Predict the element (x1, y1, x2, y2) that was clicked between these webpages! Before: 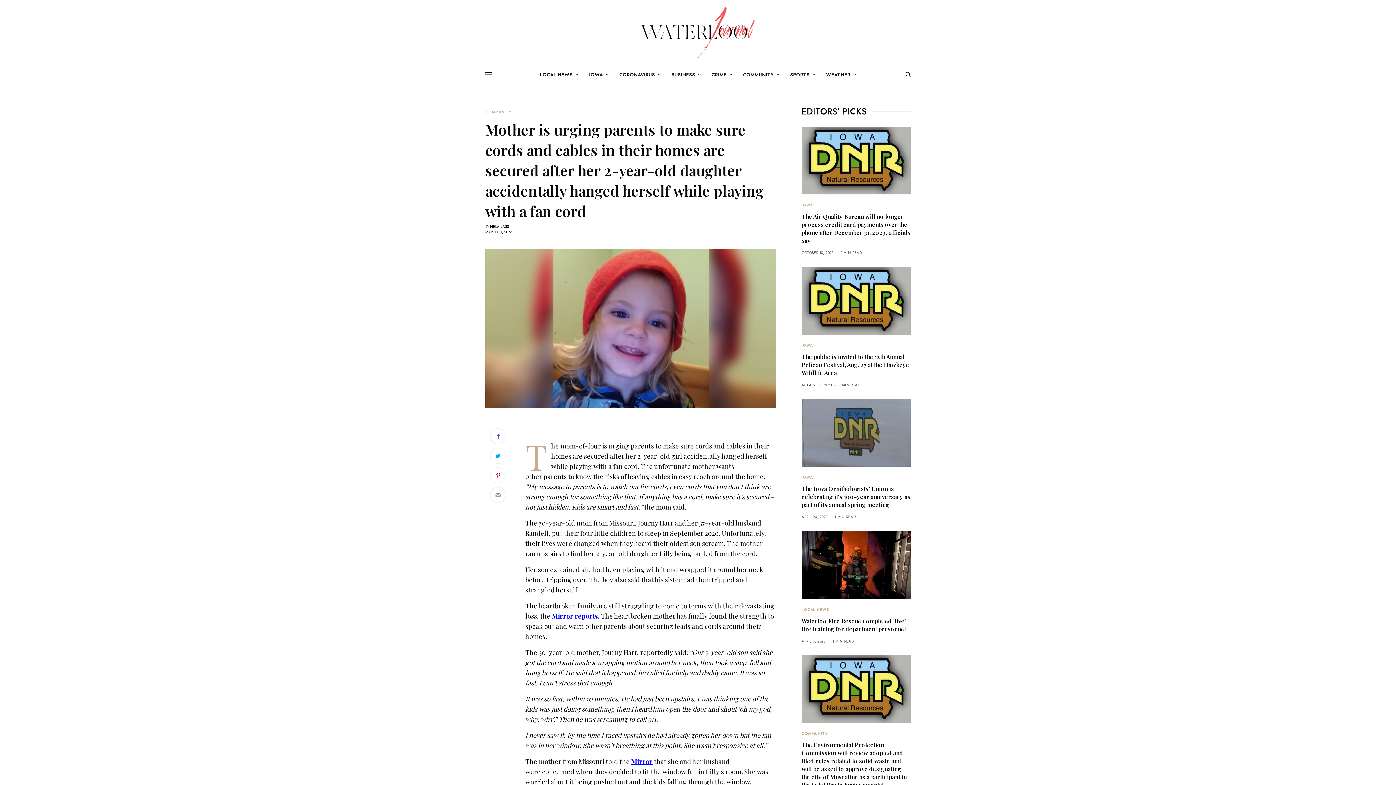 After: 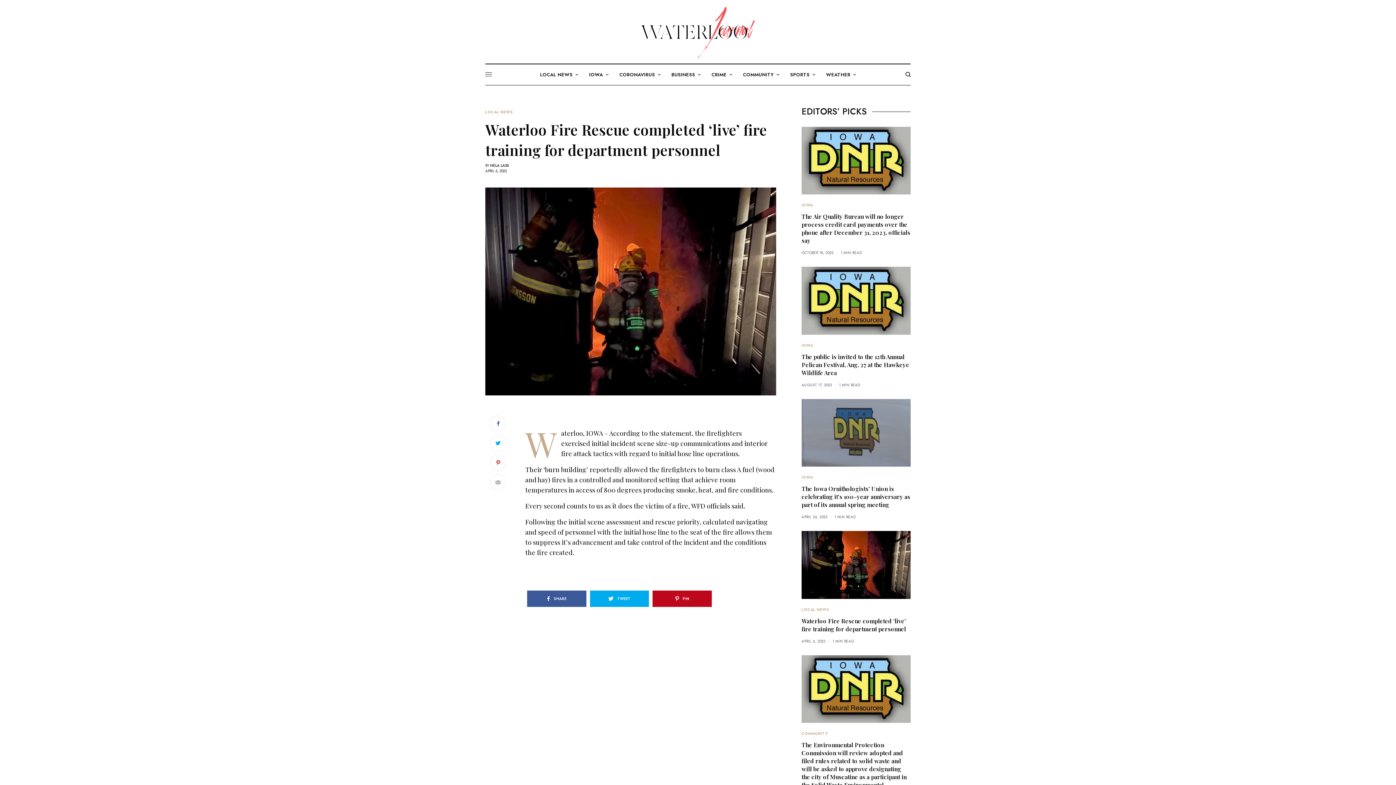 Action: bbox: (801, 531, 910, 599)